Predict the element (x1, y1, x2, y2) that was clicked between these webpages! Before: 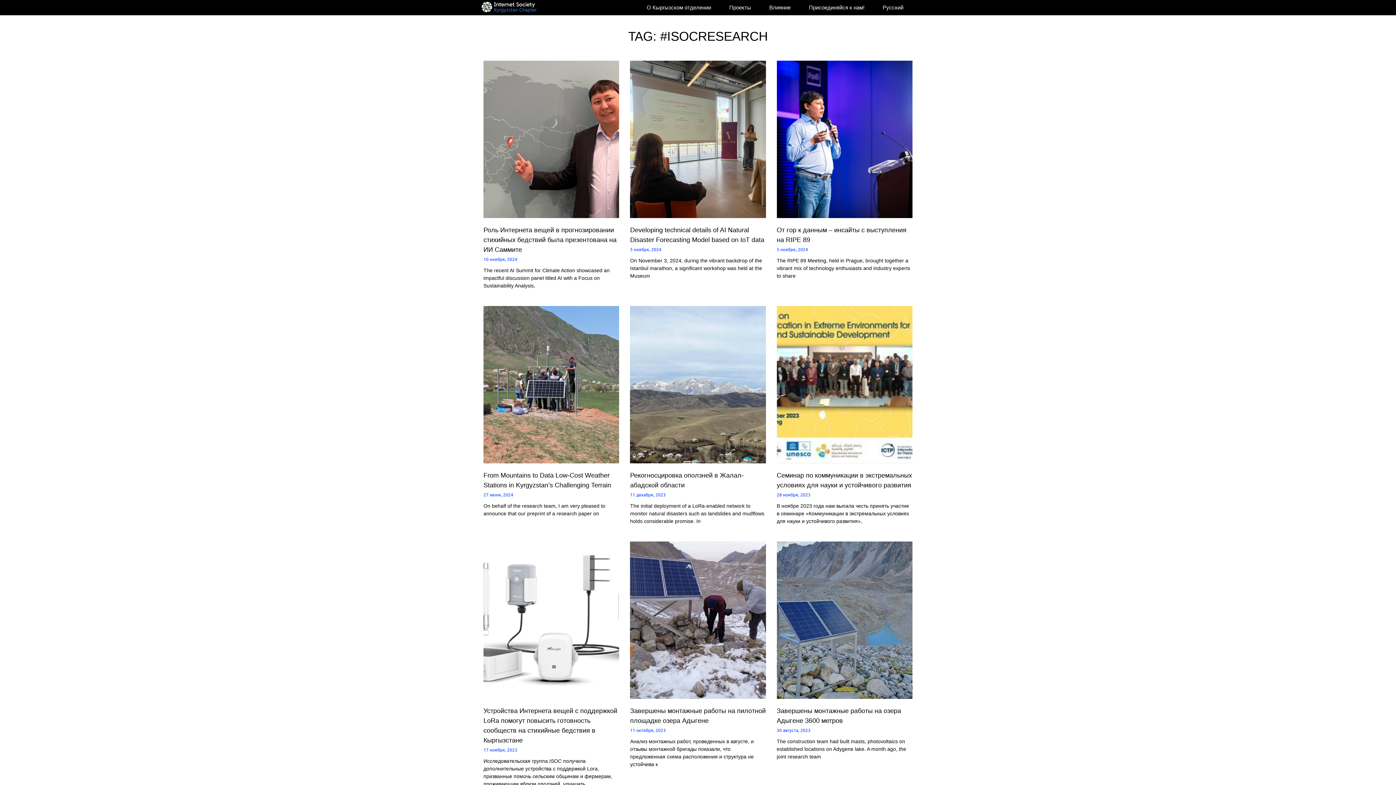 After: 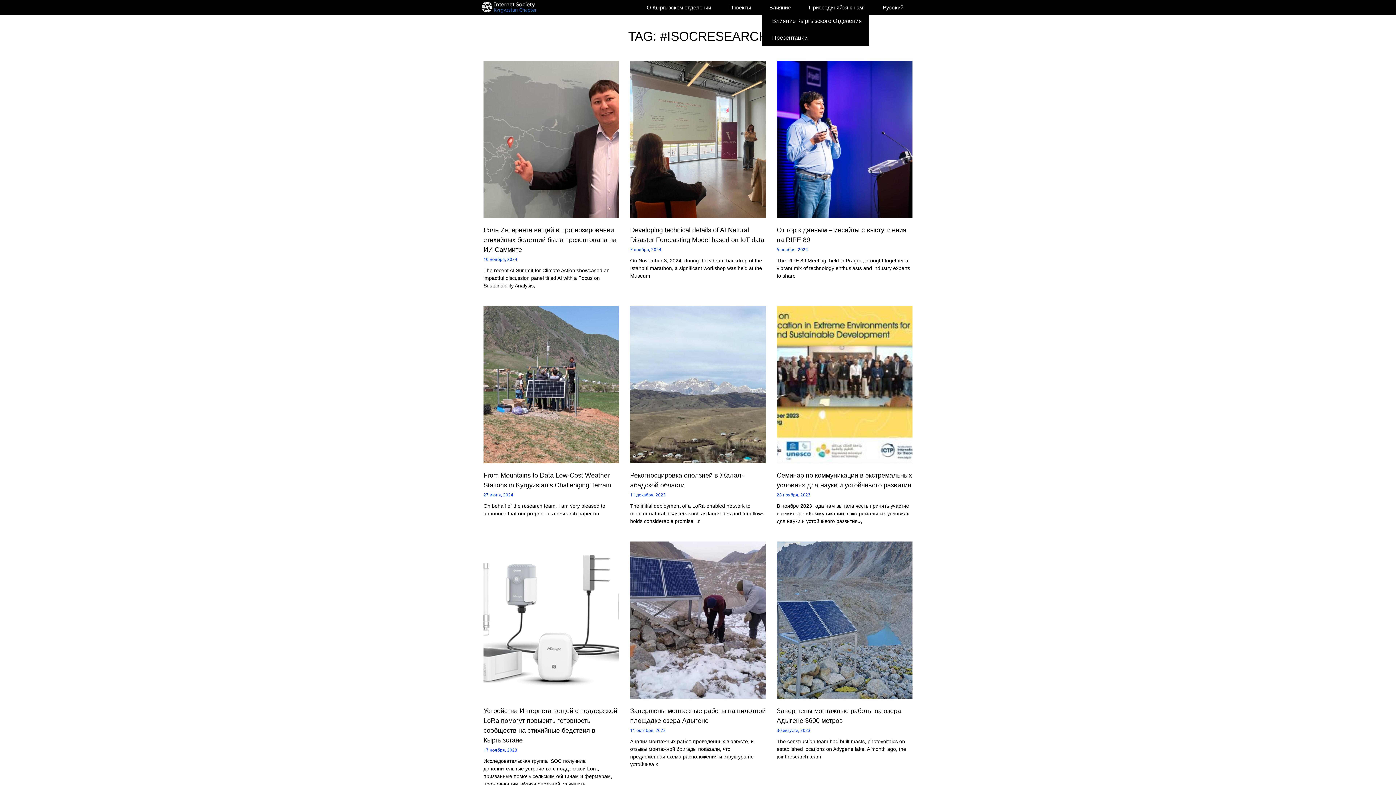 Action: label: Влияние bbox: (762, 2, 801, 12)